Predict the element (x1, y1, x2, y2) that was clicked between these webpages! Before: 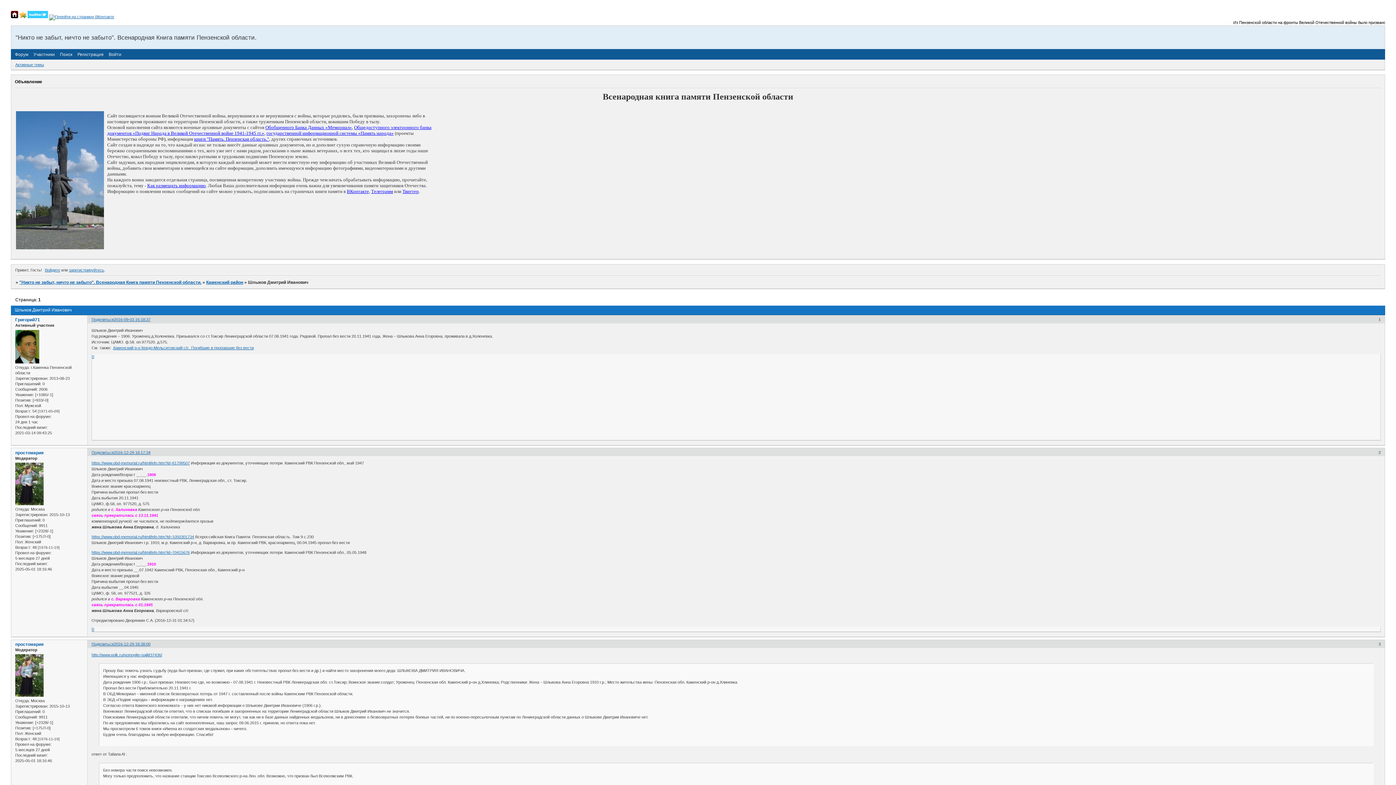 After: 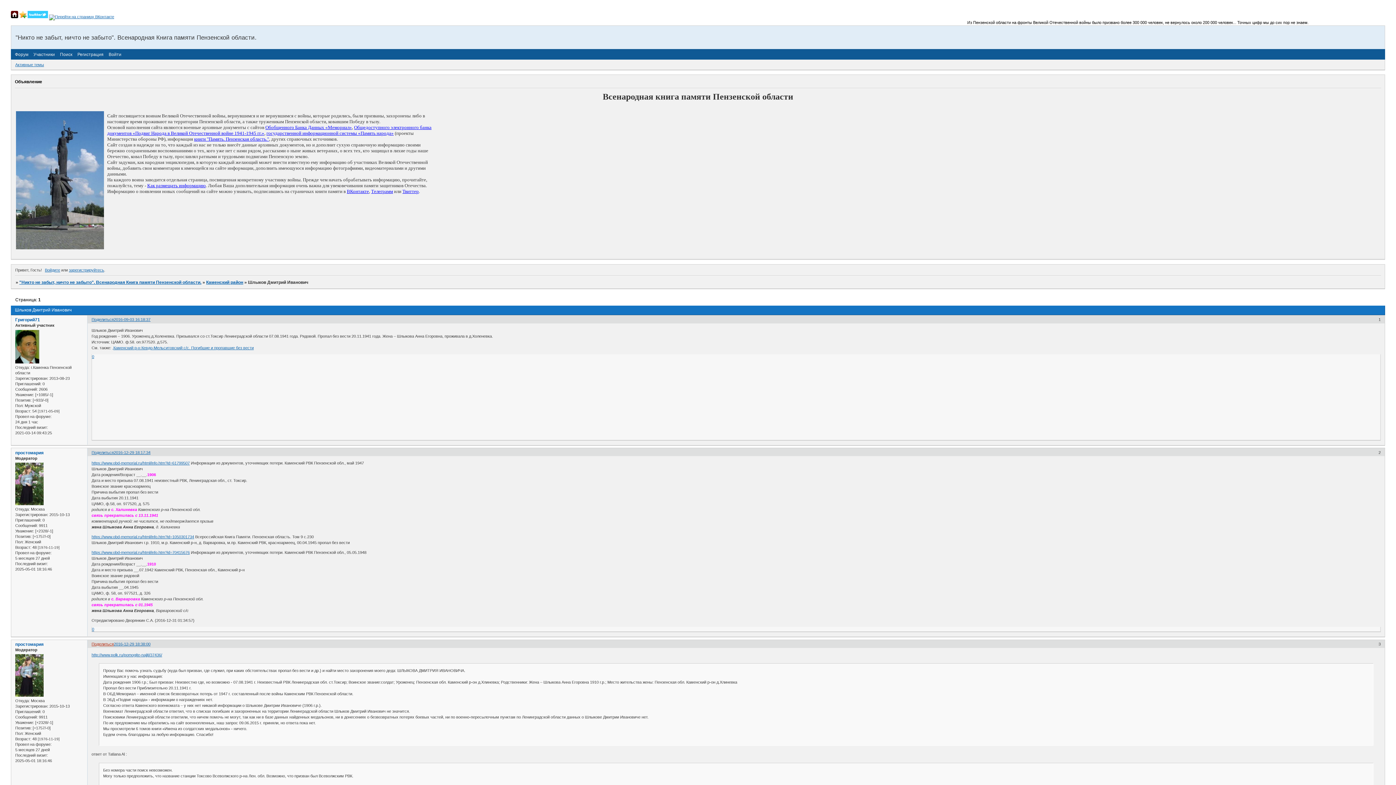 Action: label: Поделиться bbox: (91, 642, 113, 646)